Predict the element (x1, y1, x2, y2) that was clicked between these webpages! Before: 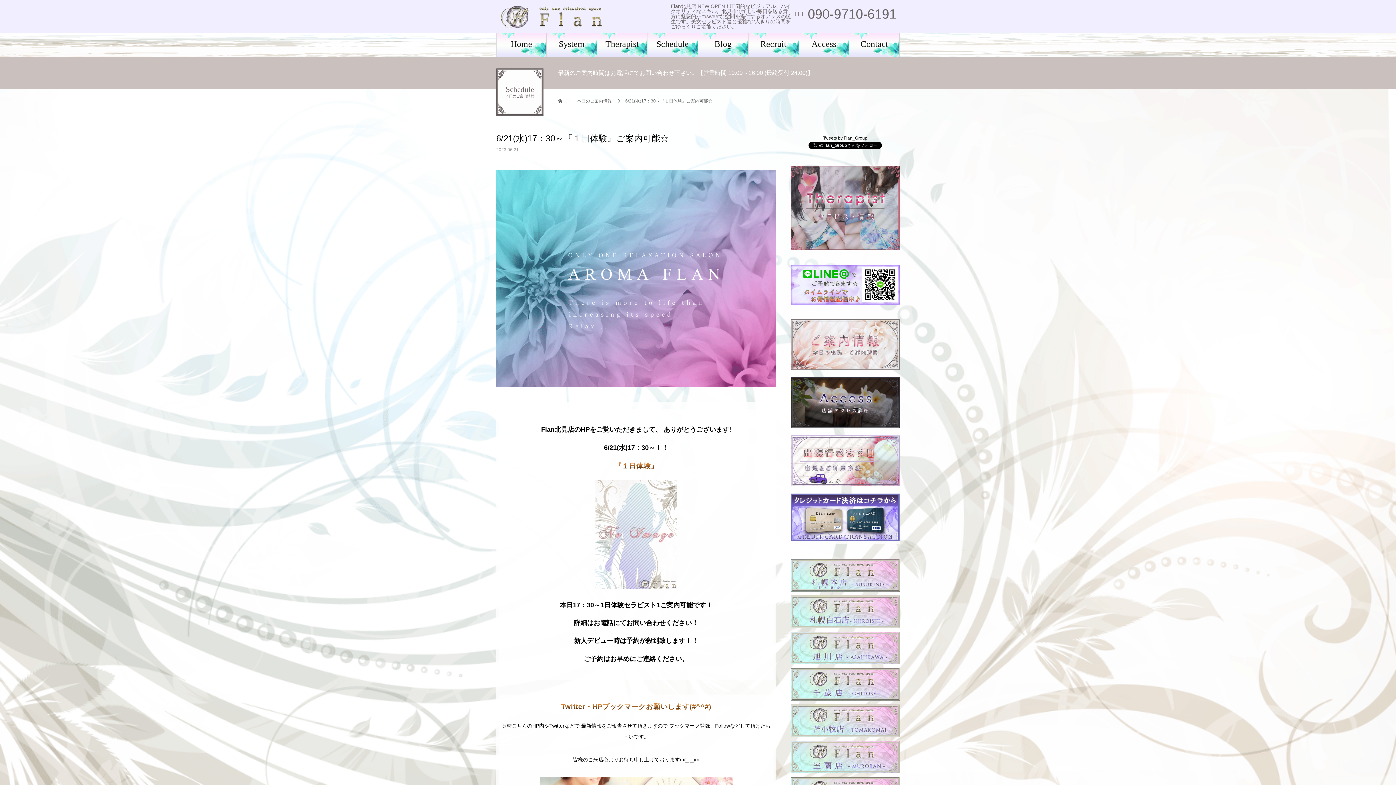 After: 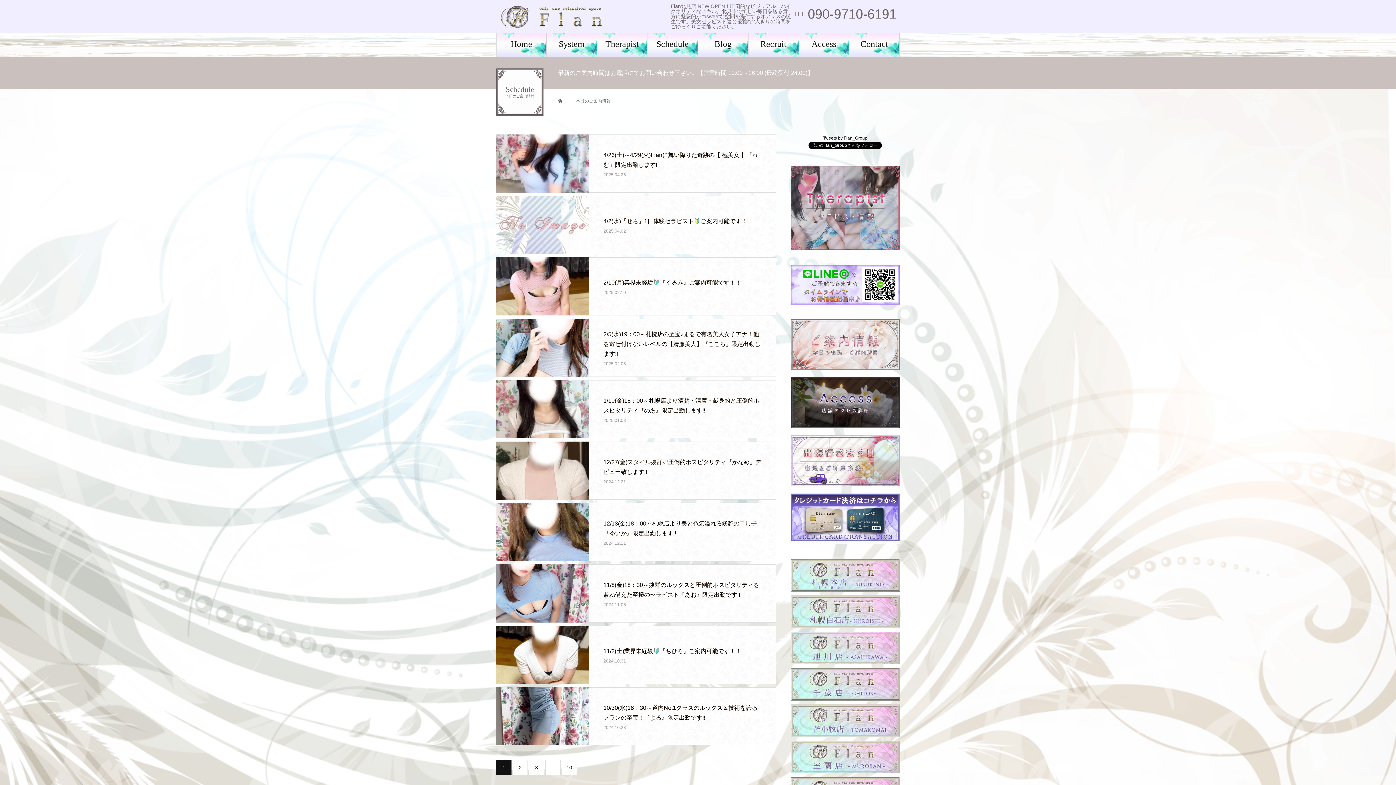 Action: bbox: (790, 319, 900, 370)